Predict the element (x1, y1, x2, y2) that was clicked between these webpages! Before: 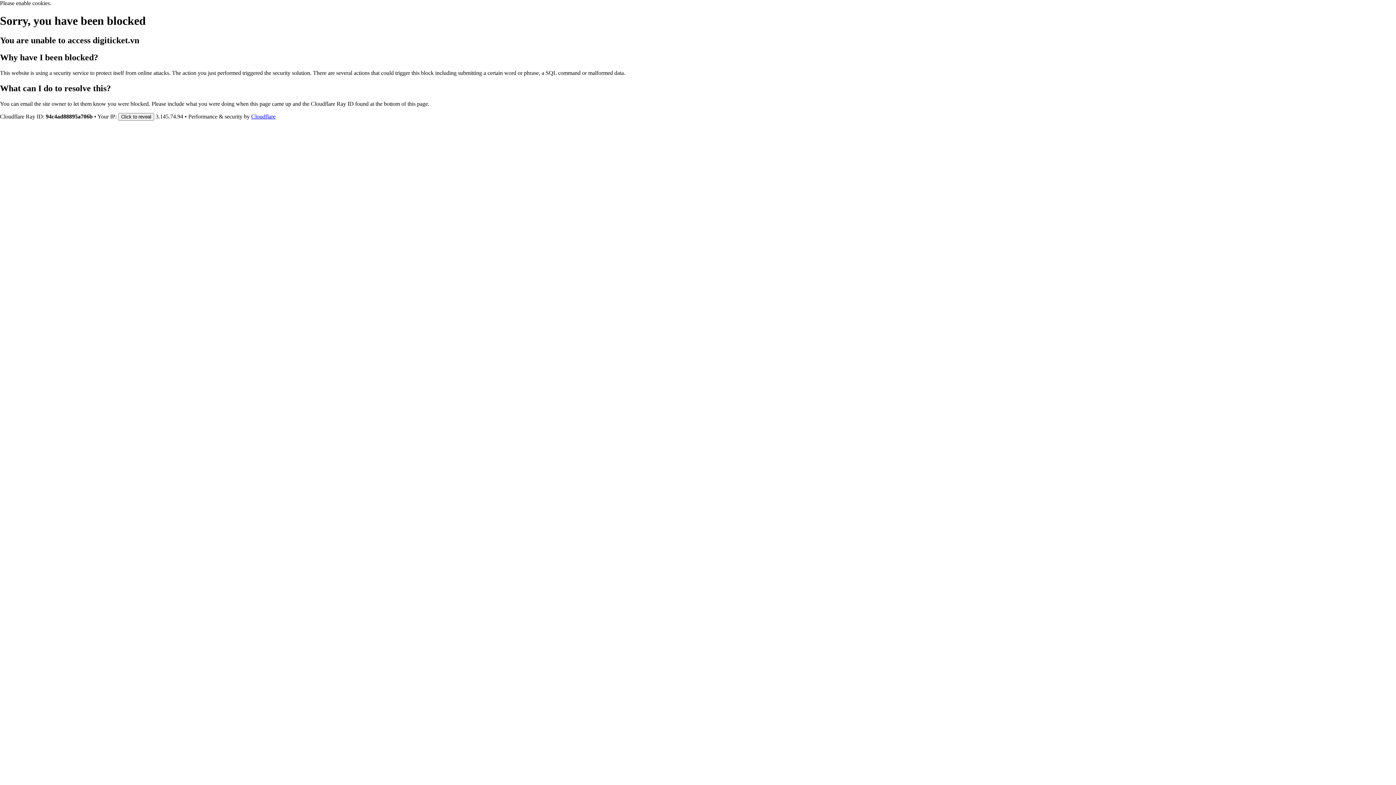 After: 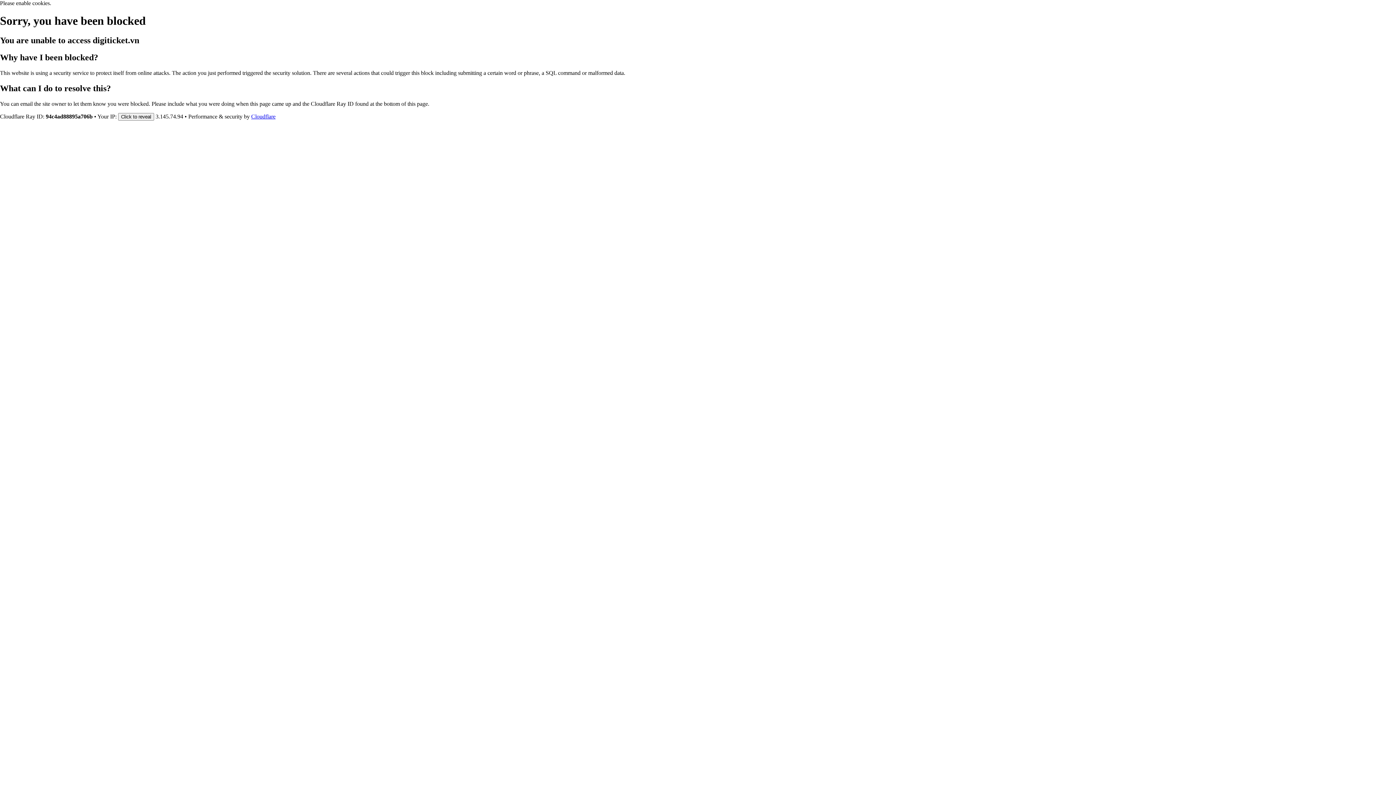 Action: bbox: (251, 113, 275, 119) label: Cloudflare